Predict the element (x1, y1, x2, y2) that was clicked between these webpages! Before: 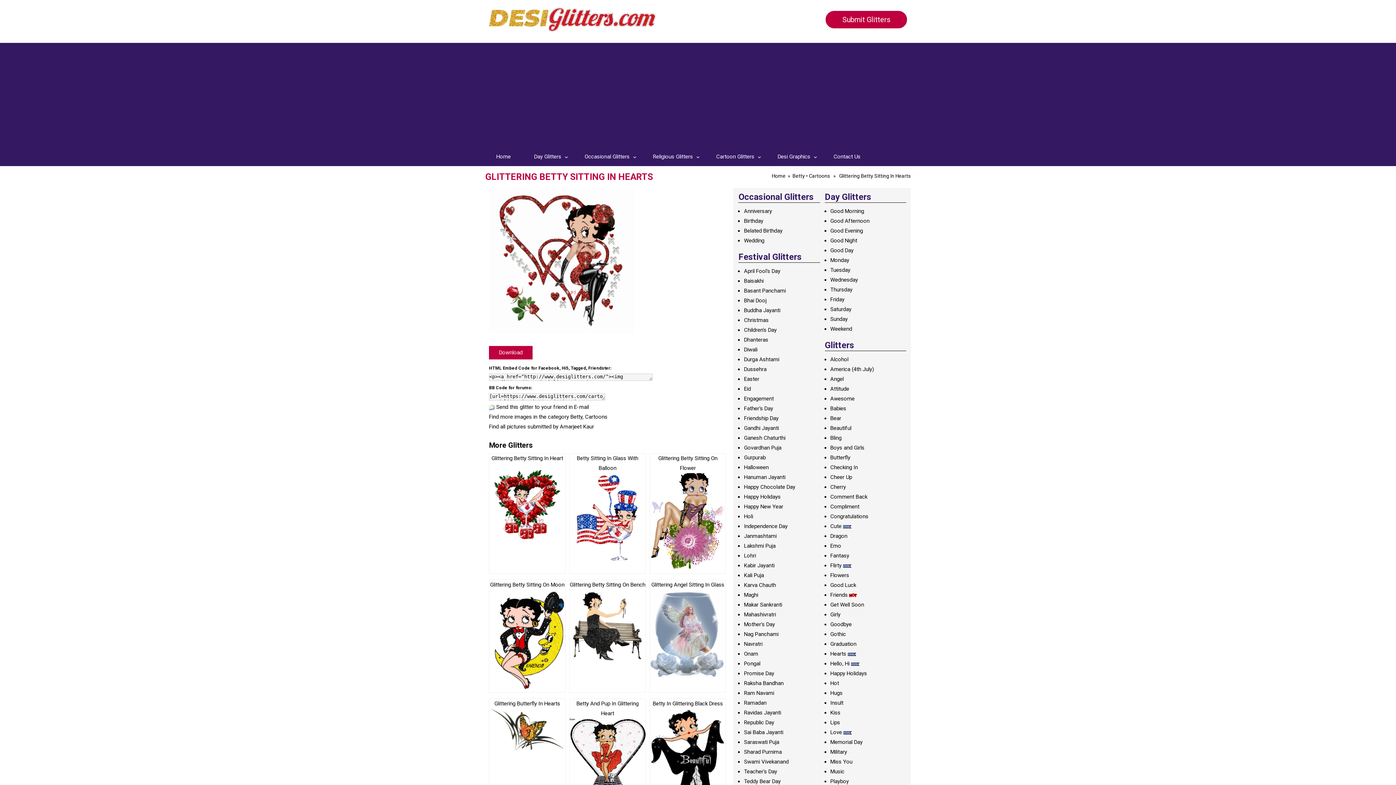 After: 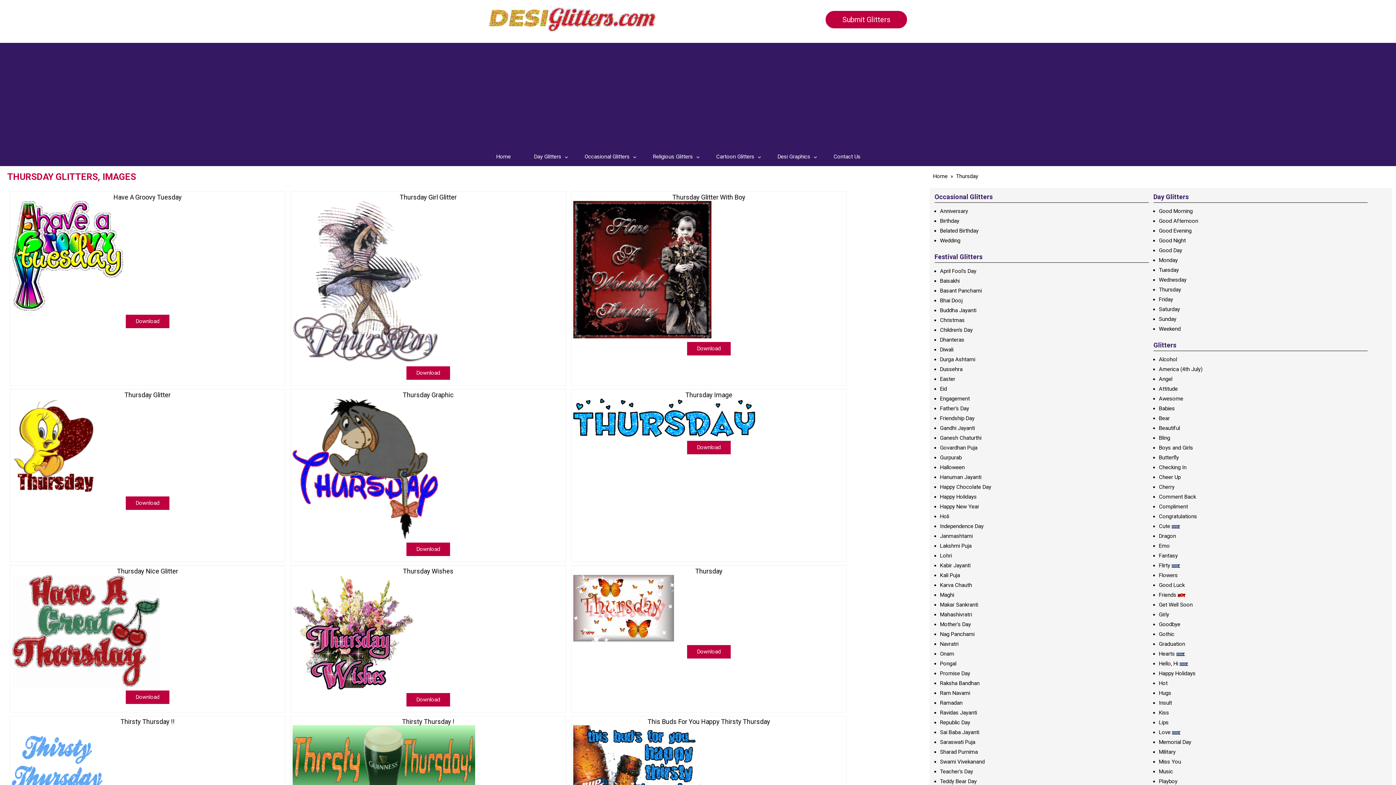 Action: label: Thursday bbox: (830, 286, 852, 293)